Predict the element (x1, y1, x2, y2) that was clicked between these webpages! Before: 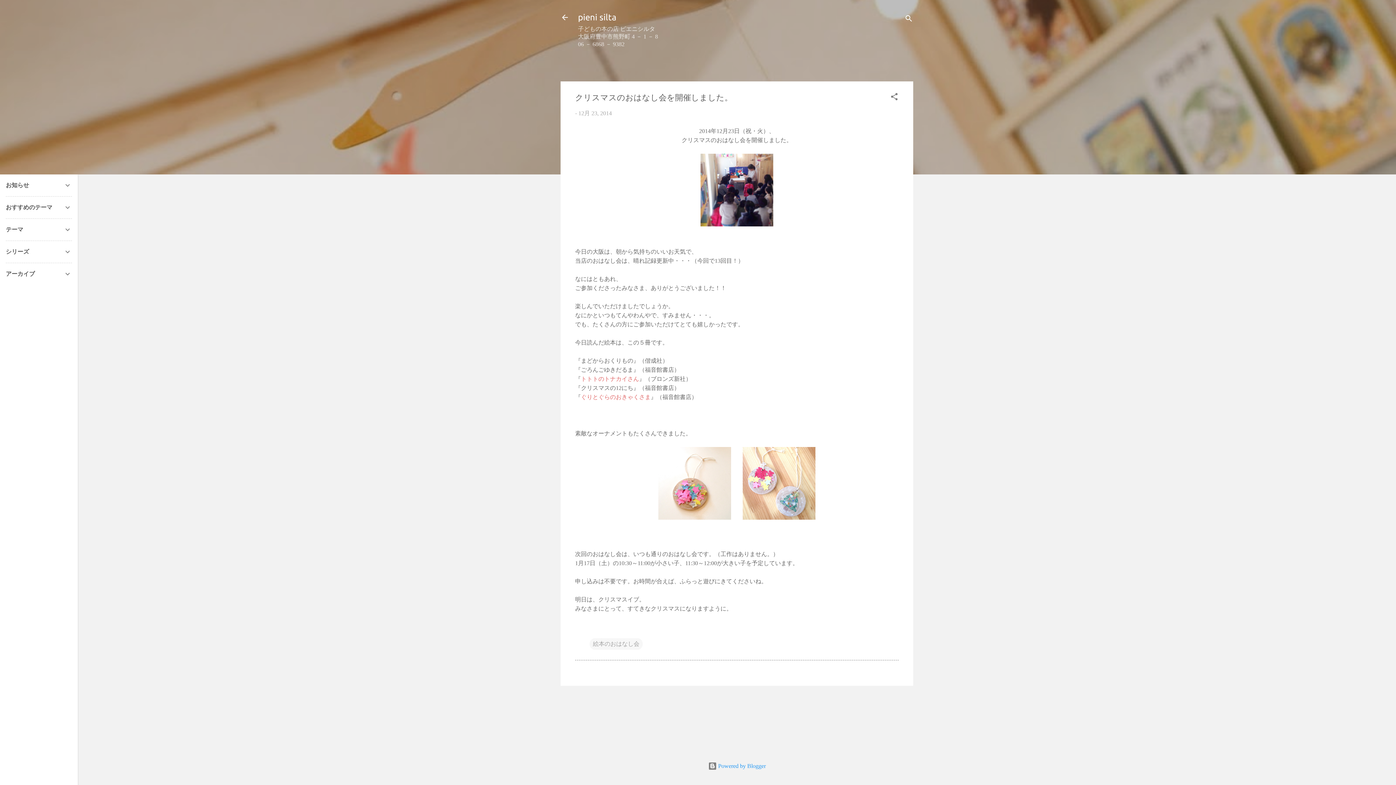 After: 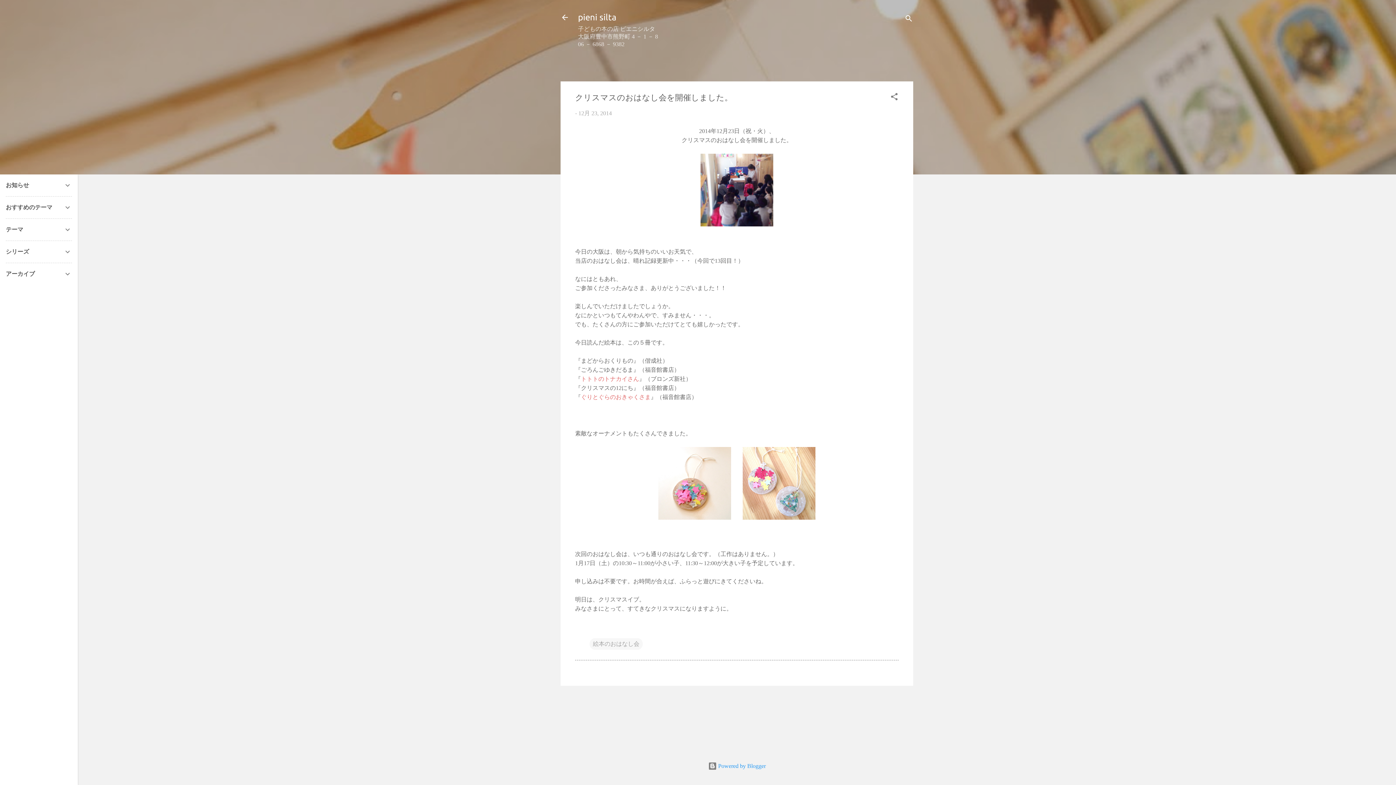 Action: bbox: (578, 110, 612, 116) label: 12月 23, 2014